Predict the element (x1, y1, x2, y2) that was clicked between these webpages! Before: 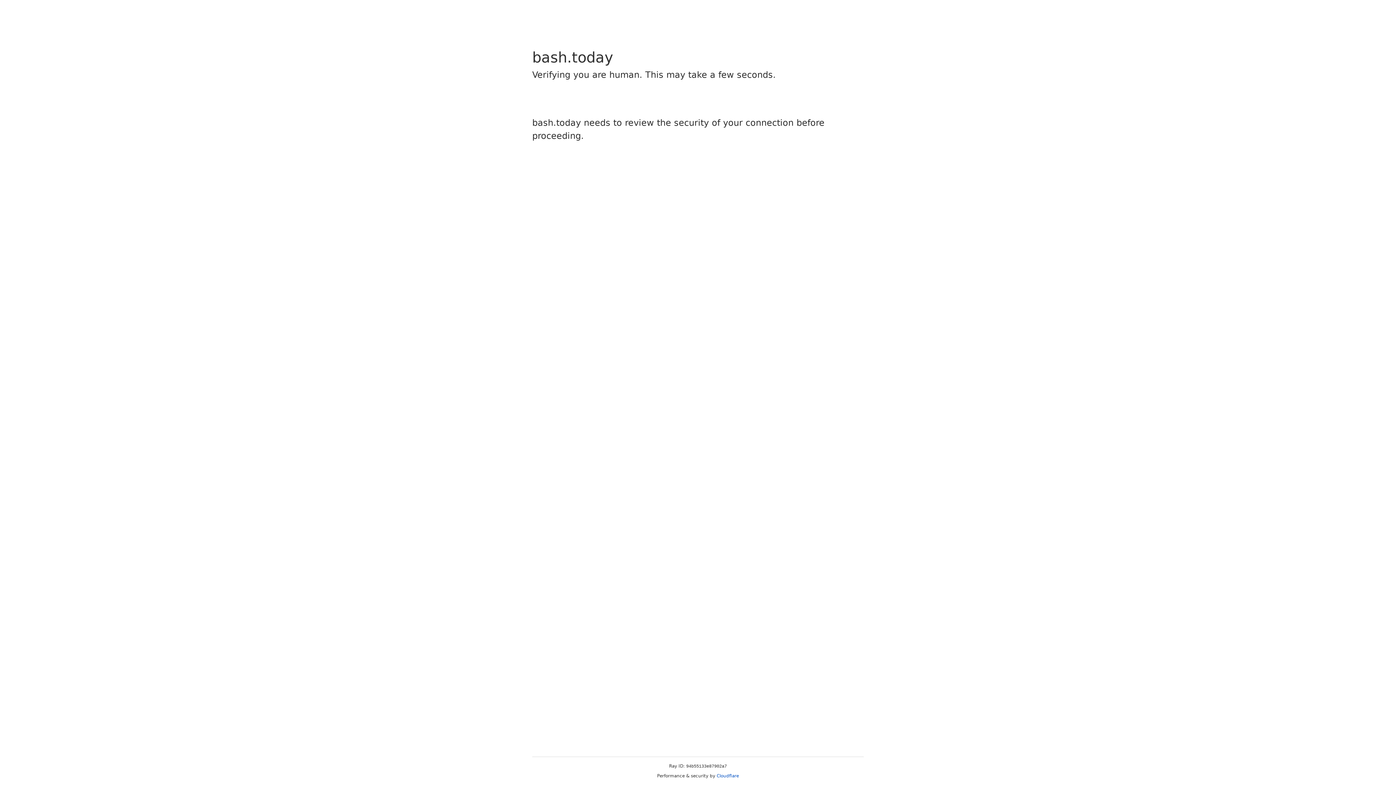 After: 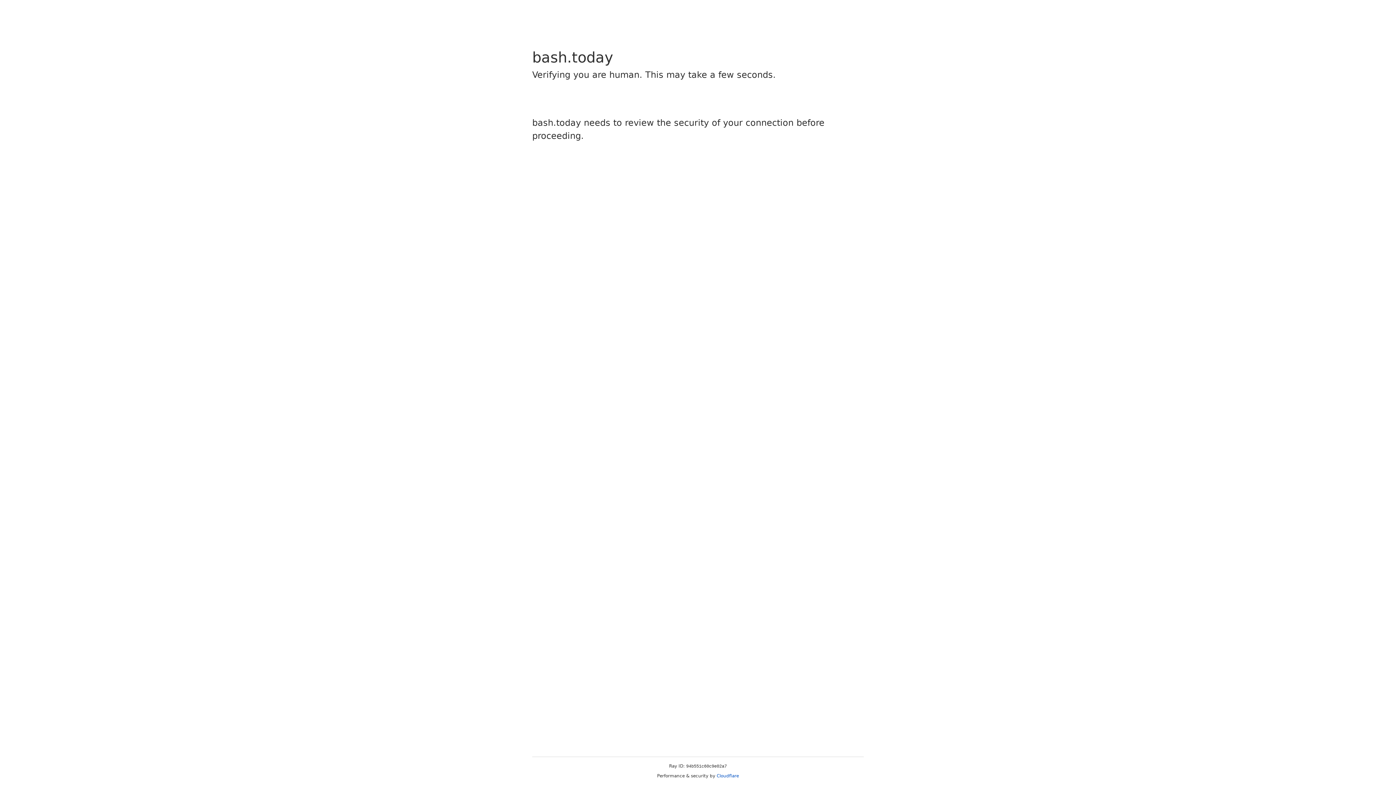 Action: label: Cloudflare bbox: (716, 773, 739, 778)